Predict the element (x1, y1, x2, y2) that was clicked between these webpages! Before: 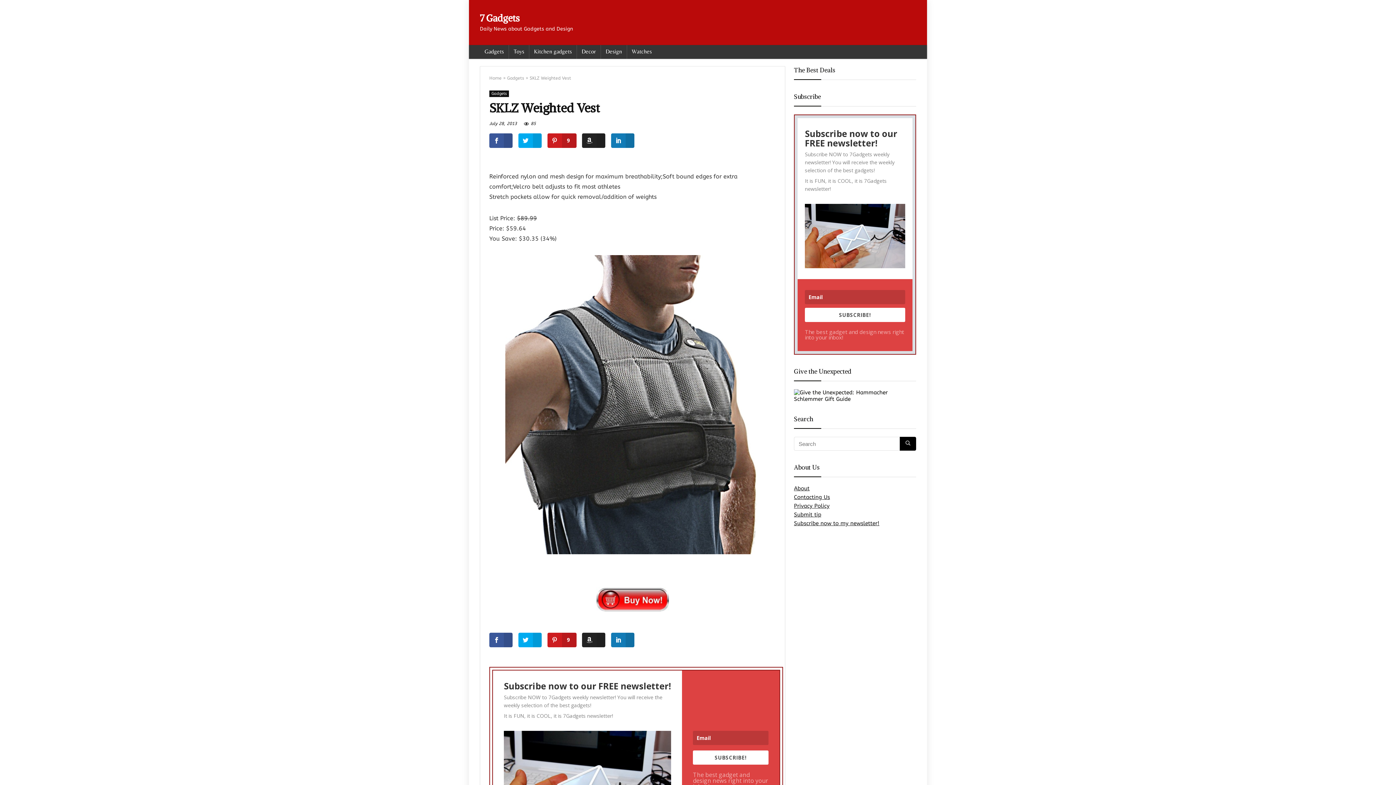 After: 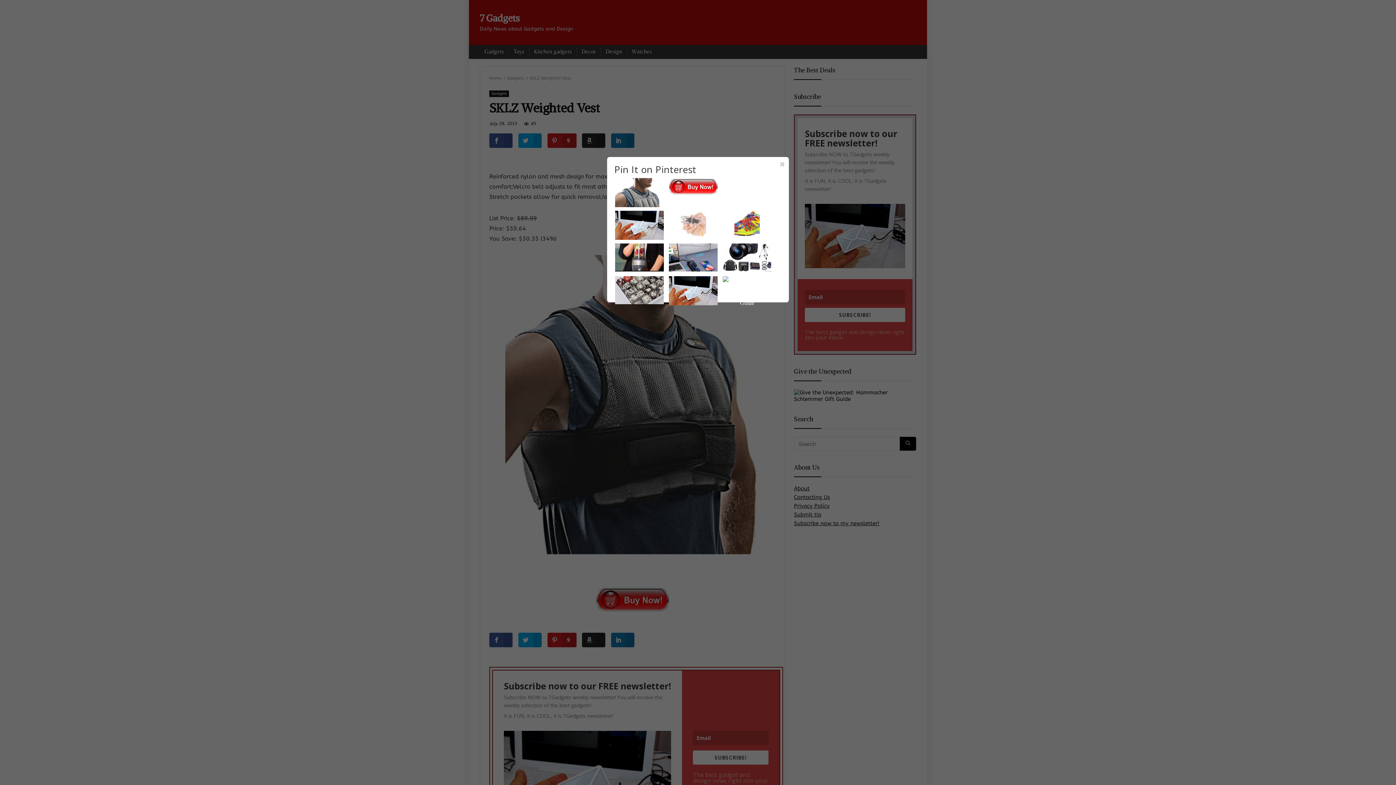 Action: label: 9 bbox: (547, 632, 576, 647)